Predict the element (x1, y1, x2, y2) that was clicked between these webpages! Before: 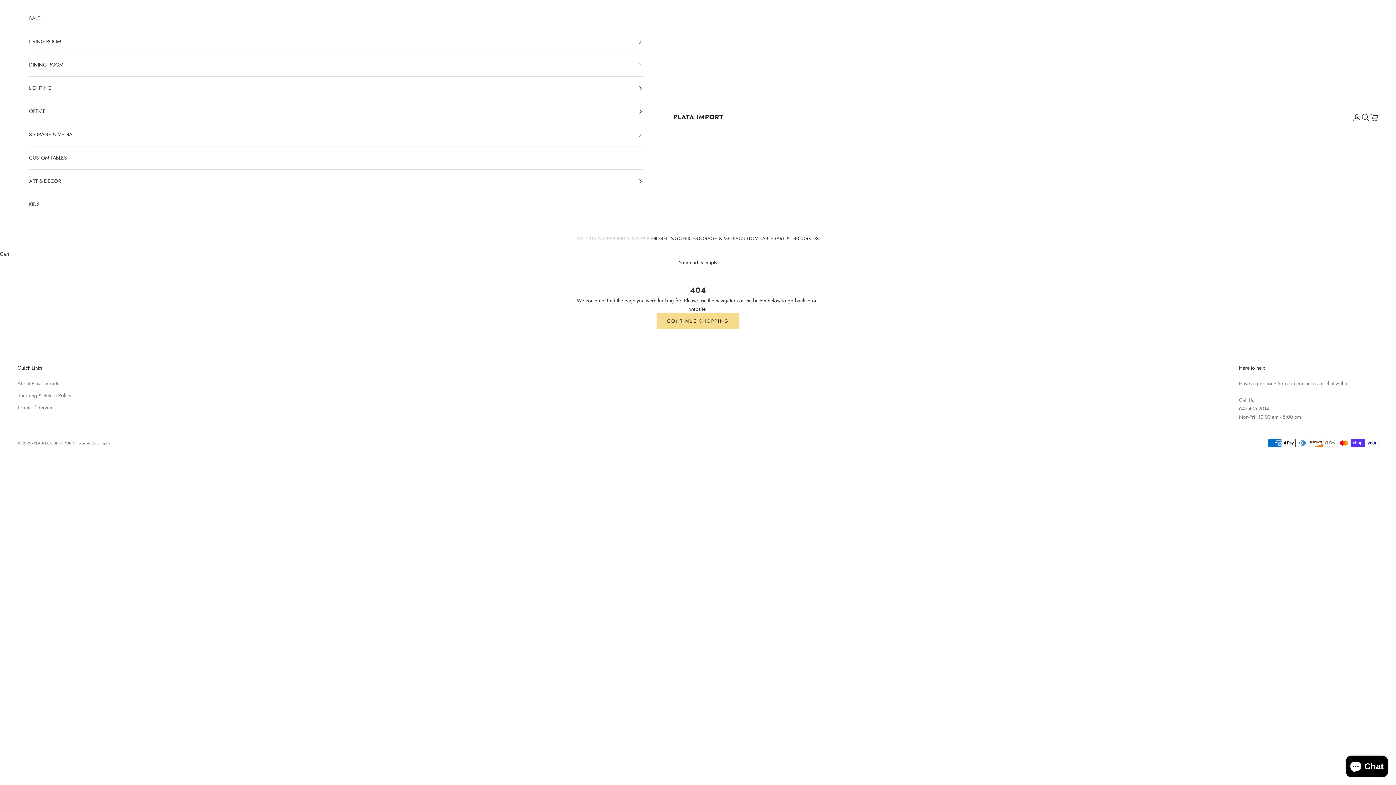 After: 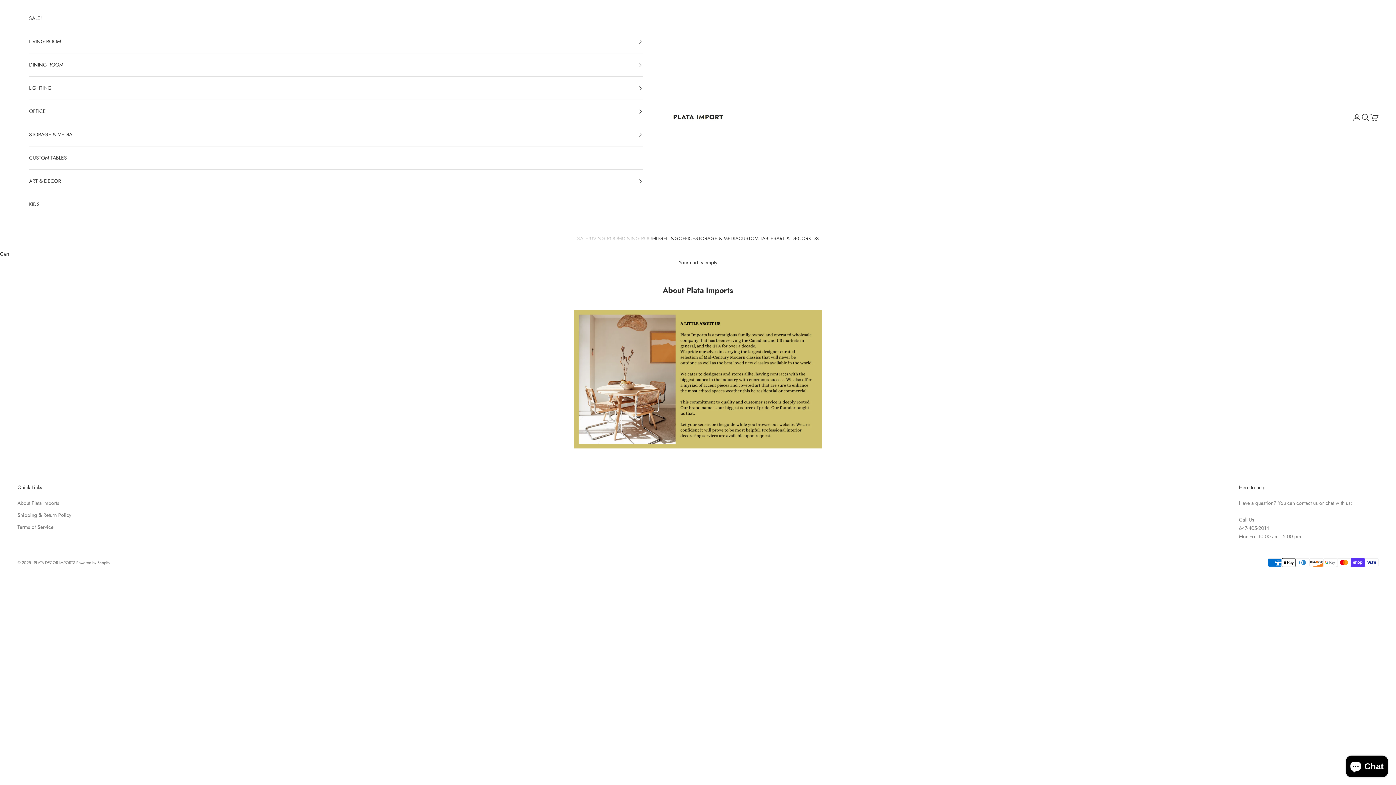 Action: bbox: (17, 380, 59, 387) label: About Plata Imports